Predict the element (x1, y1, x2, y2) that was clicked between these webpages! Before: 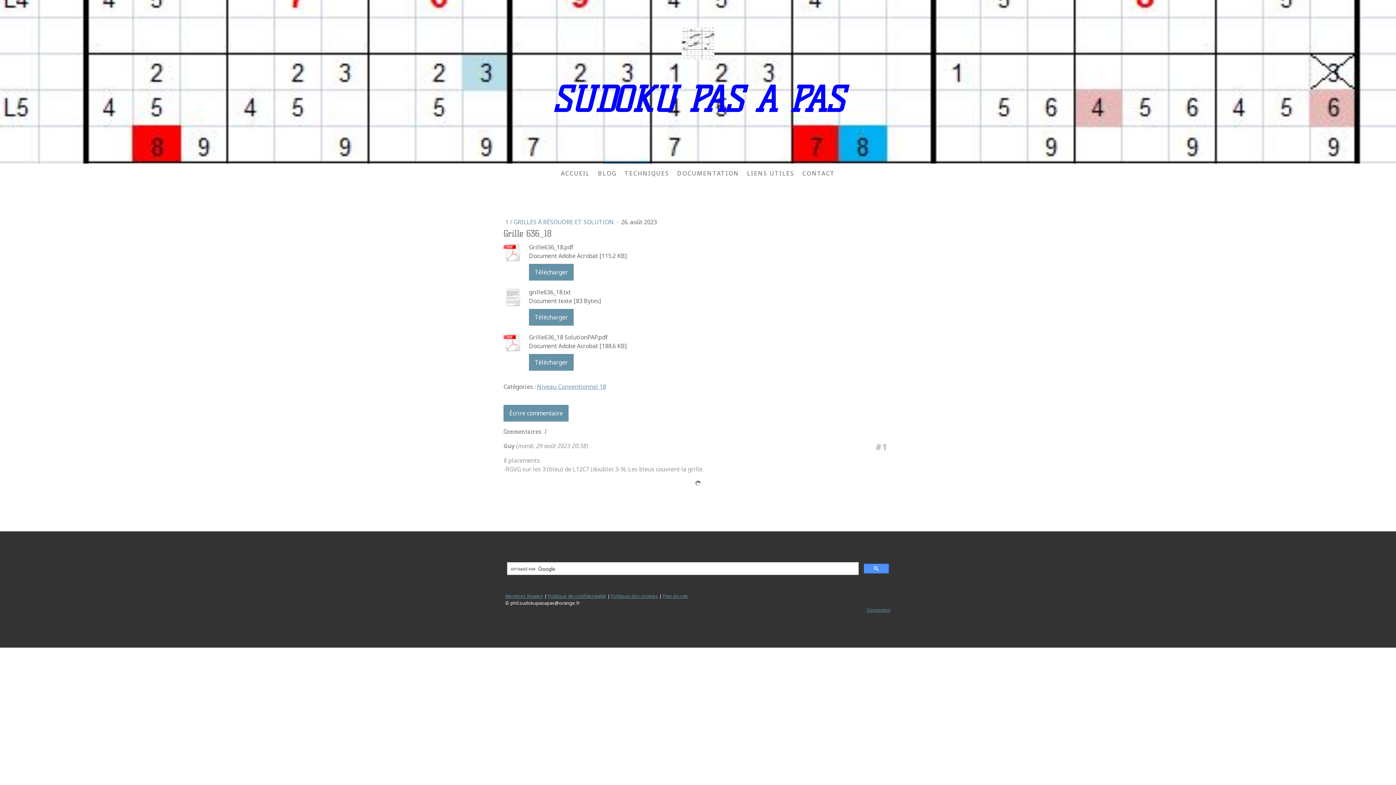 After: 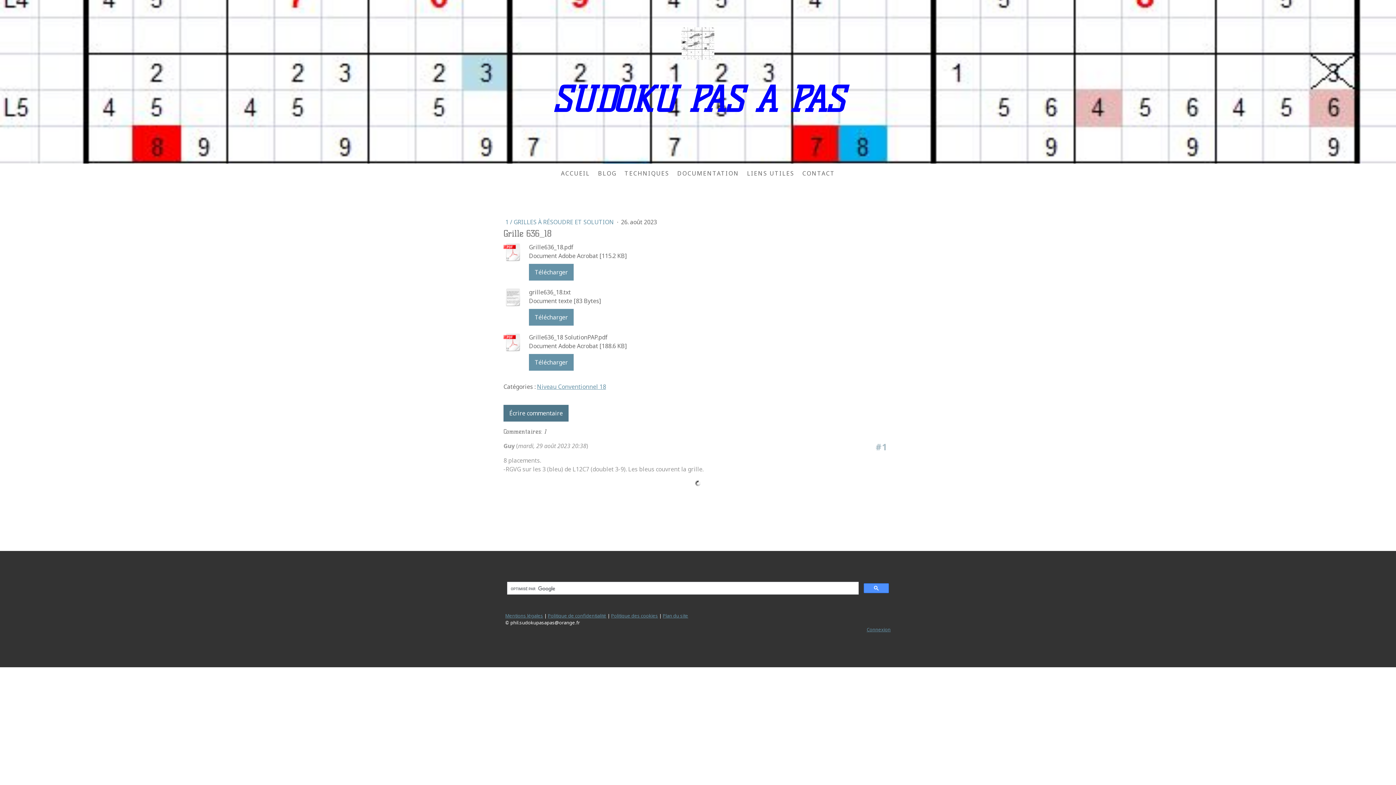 Action: bbox: (503, 405, 568, 421) label: Écrire commentaire